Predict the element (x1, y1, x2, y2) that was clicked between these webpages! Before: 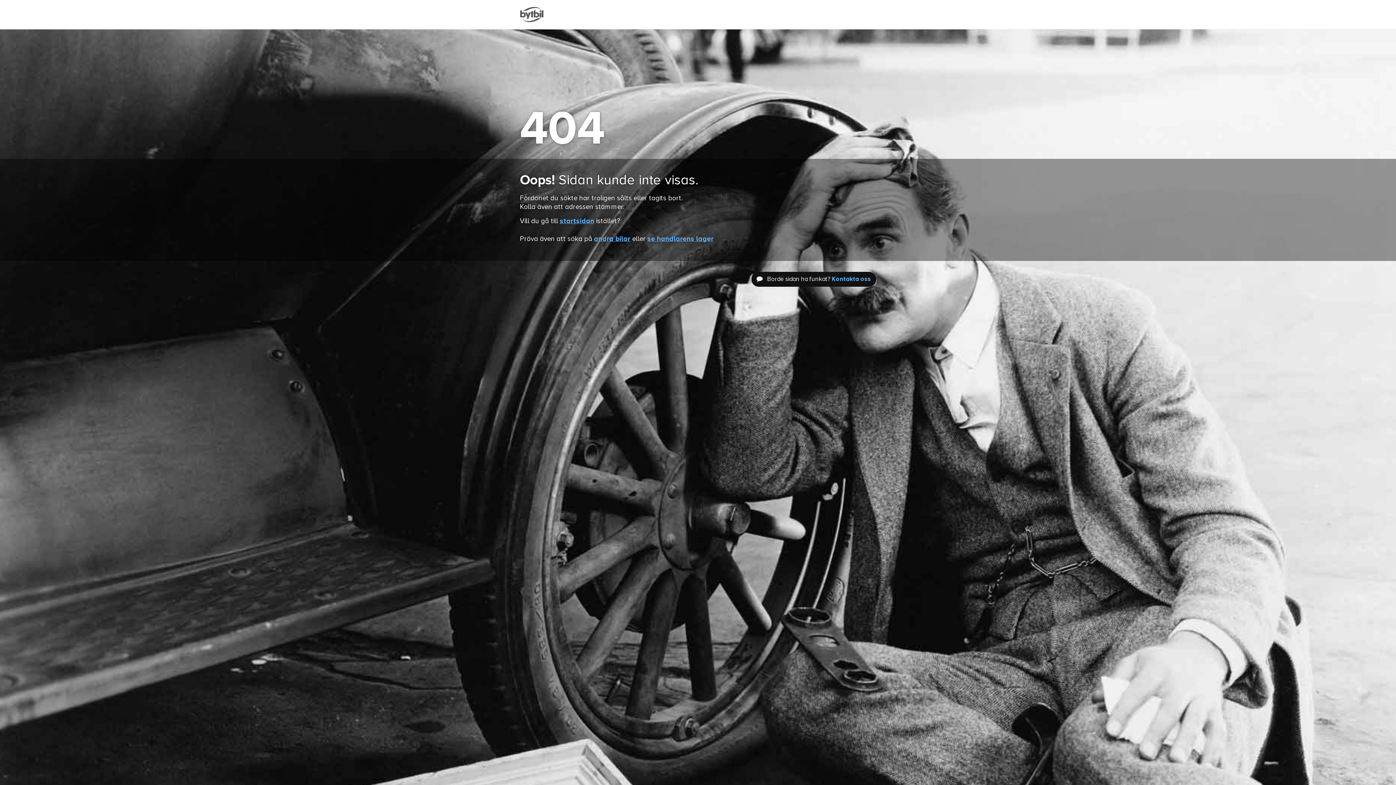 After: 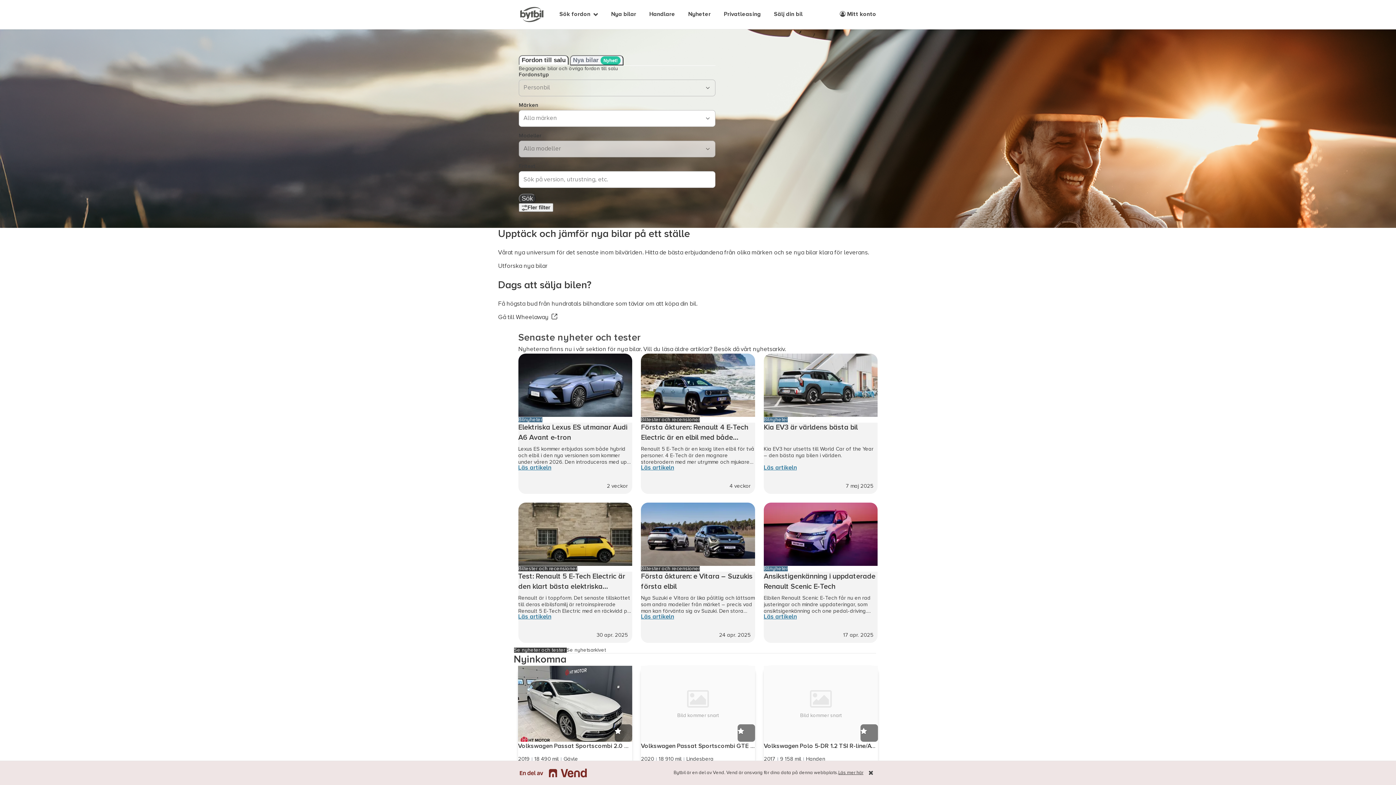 Action: bbox: (560, 217, 594, 224) label: startsidan